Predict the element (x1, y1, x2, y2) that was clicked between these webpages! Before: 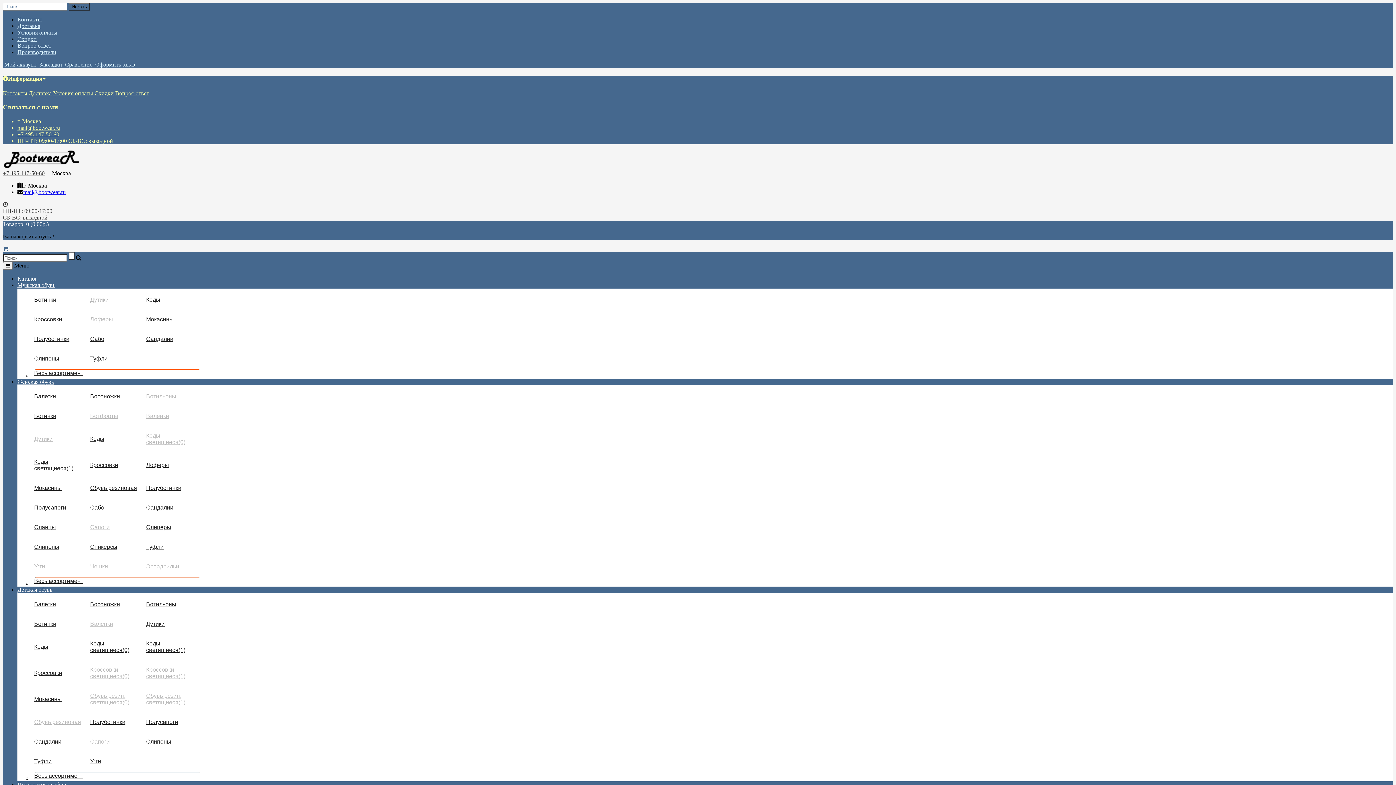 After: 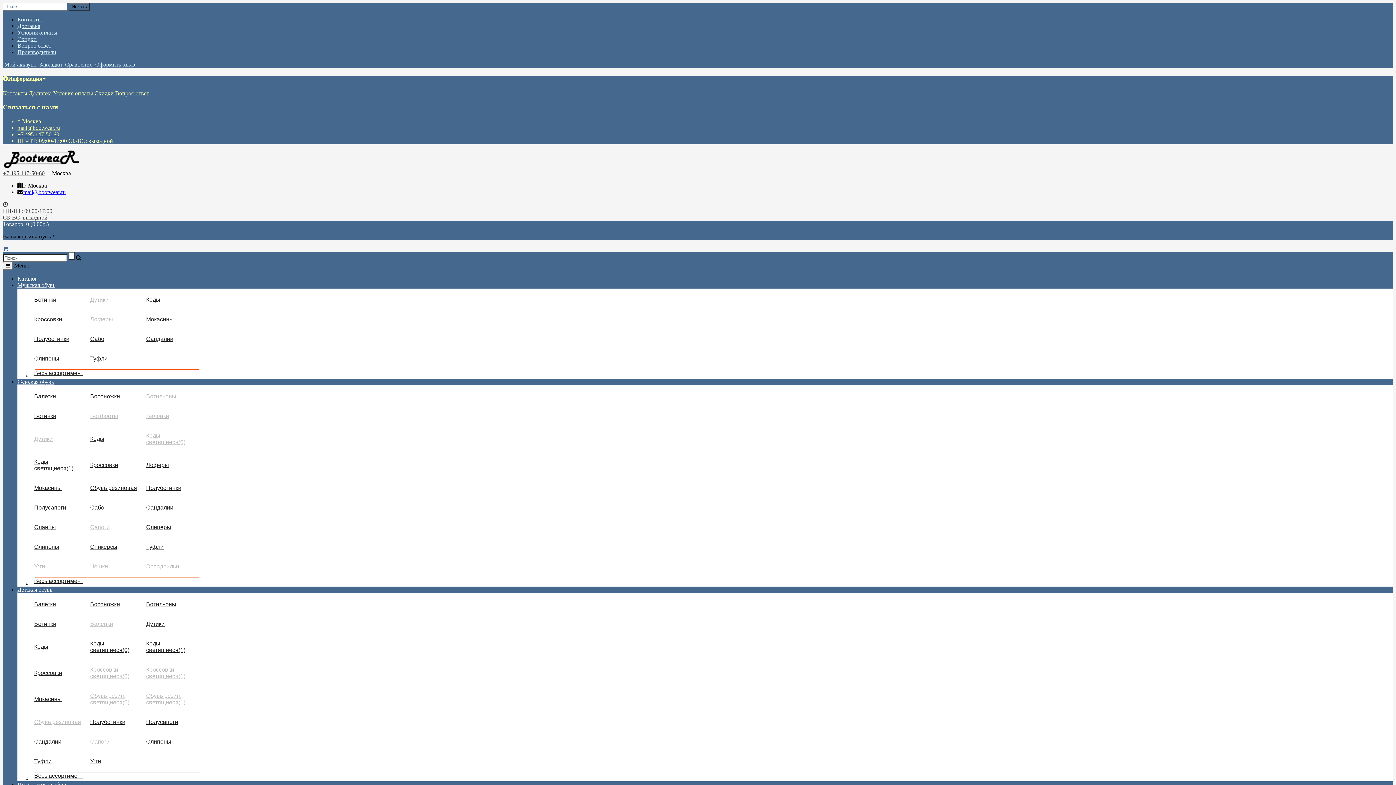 Action: bbox: (90, 758, 101, 764) label: Угги